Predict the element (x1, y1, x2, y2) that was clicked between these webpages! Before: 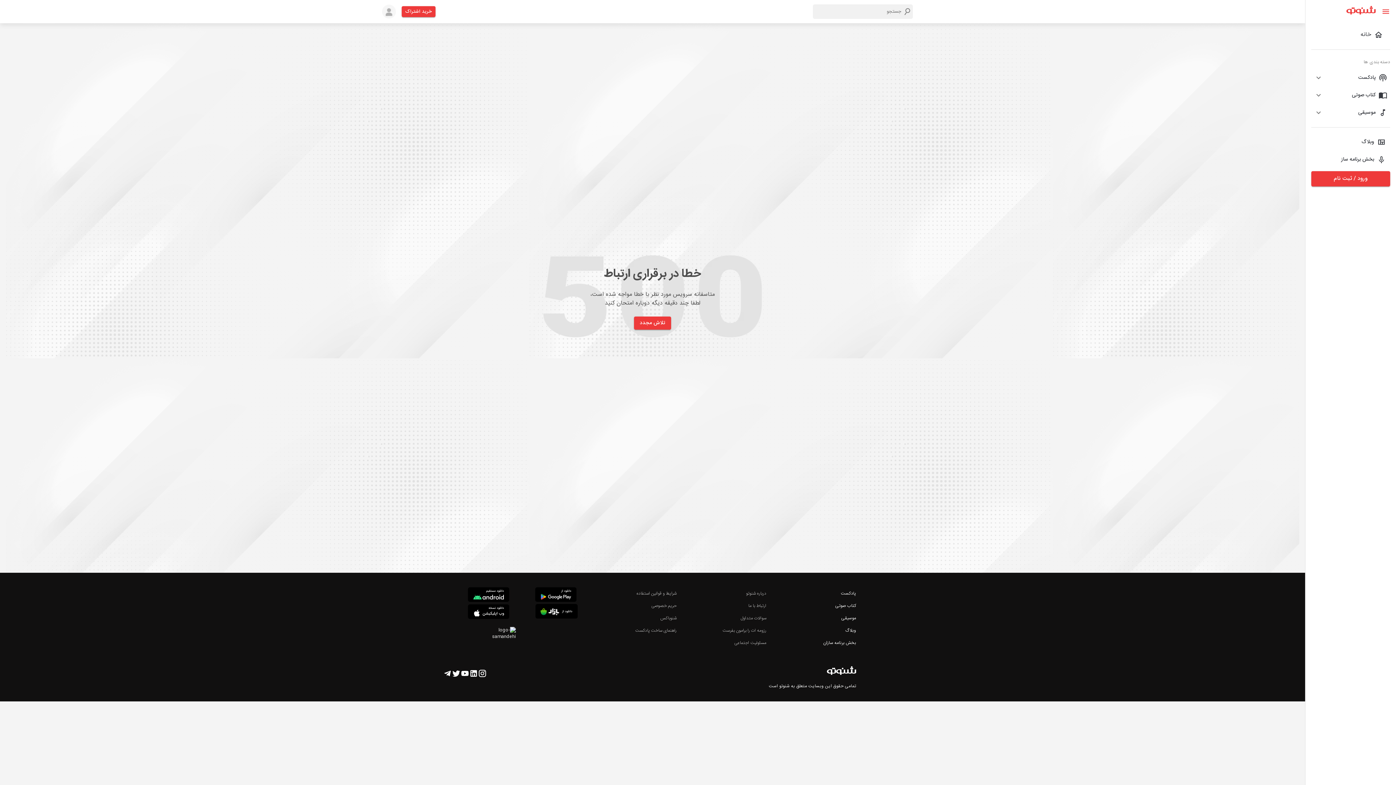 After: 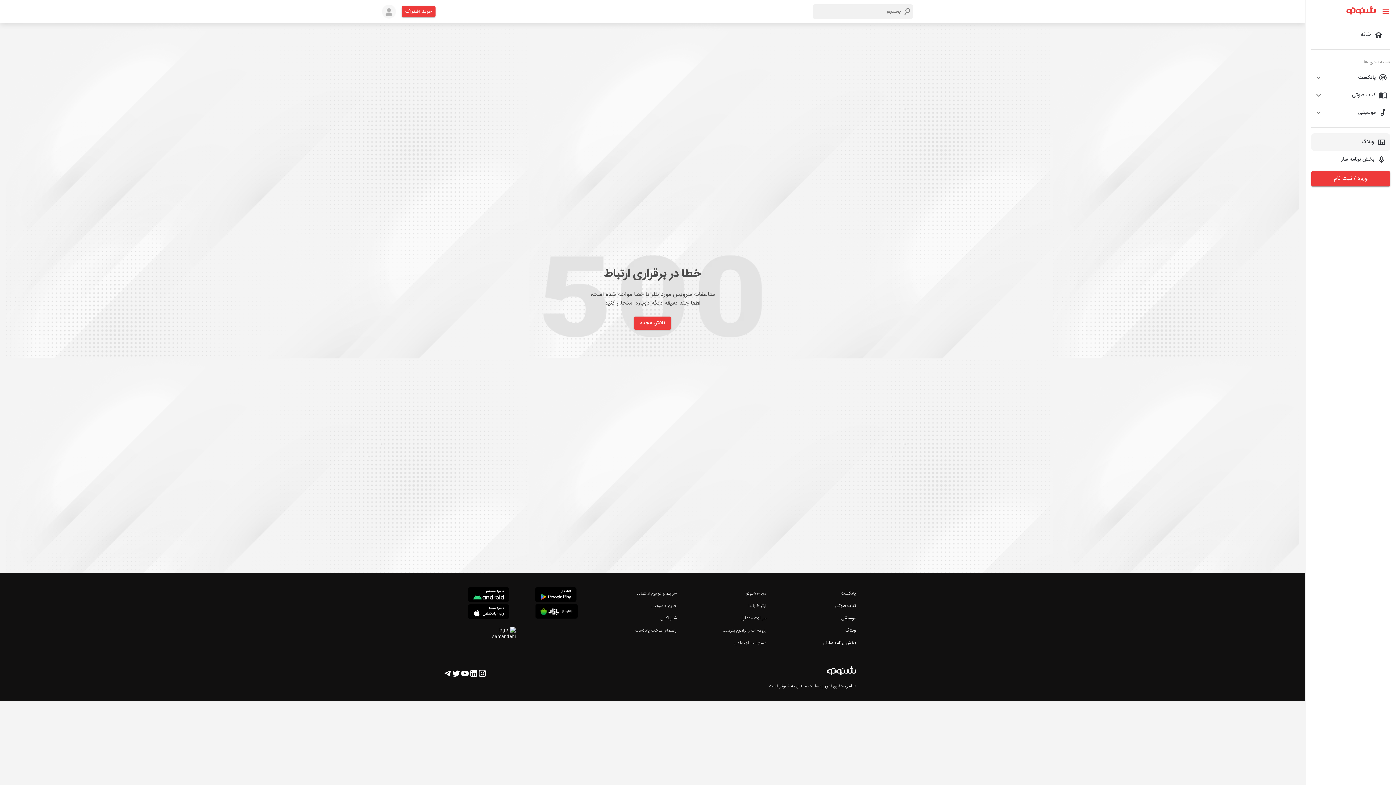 Action: label: وبلاگ bbox: (1311, 133, 1390, 150)